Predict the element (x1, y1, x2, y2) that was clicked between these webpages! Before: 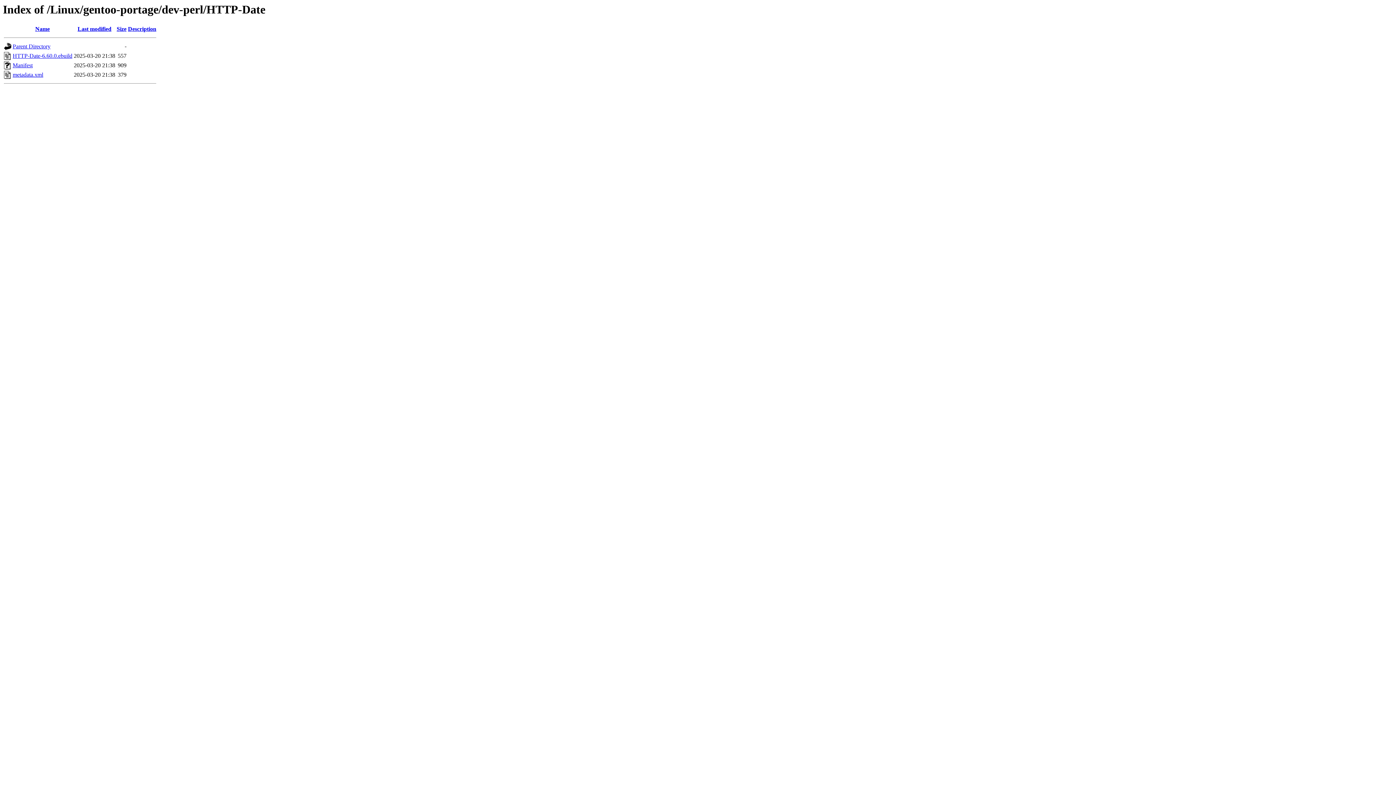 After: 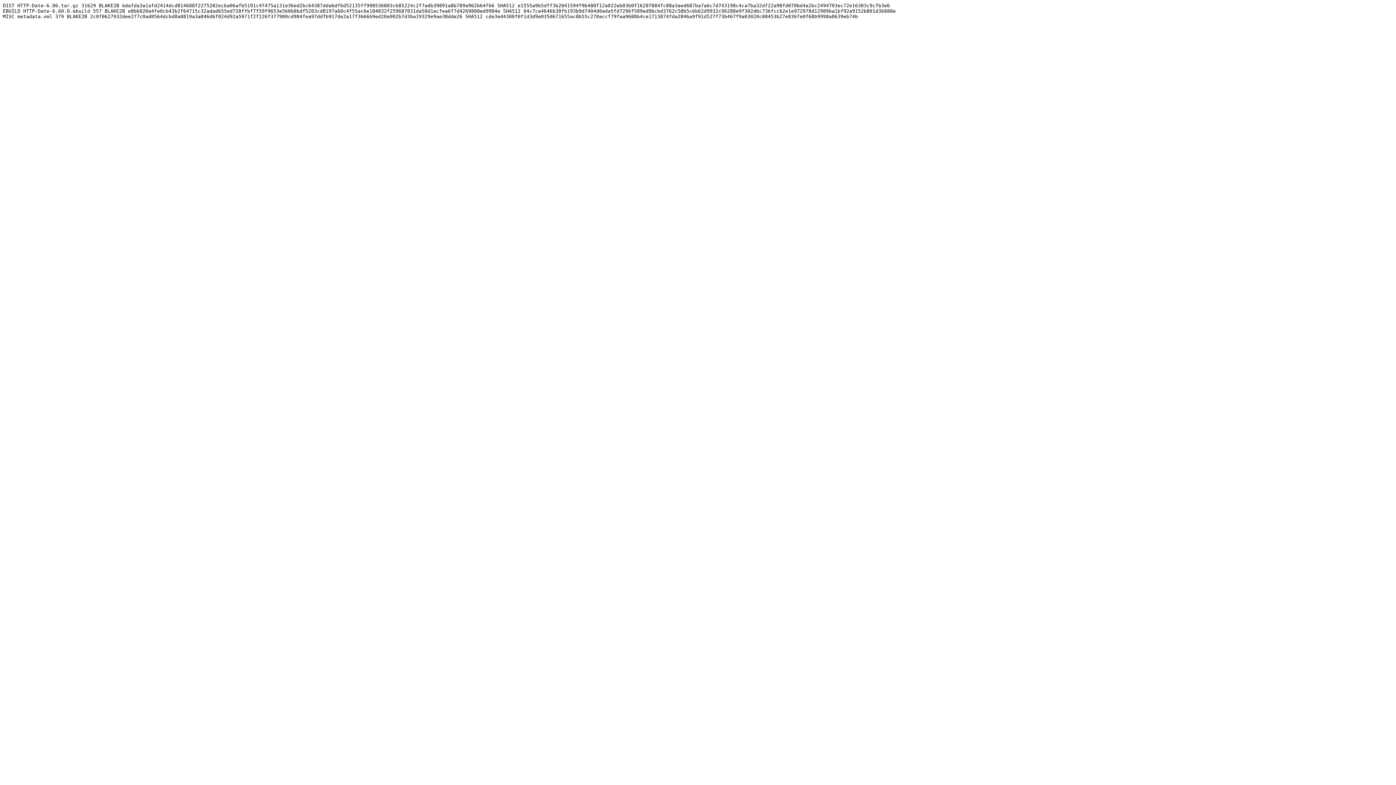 Action: bbox: (12, 62, 32, 68) label: Manifest